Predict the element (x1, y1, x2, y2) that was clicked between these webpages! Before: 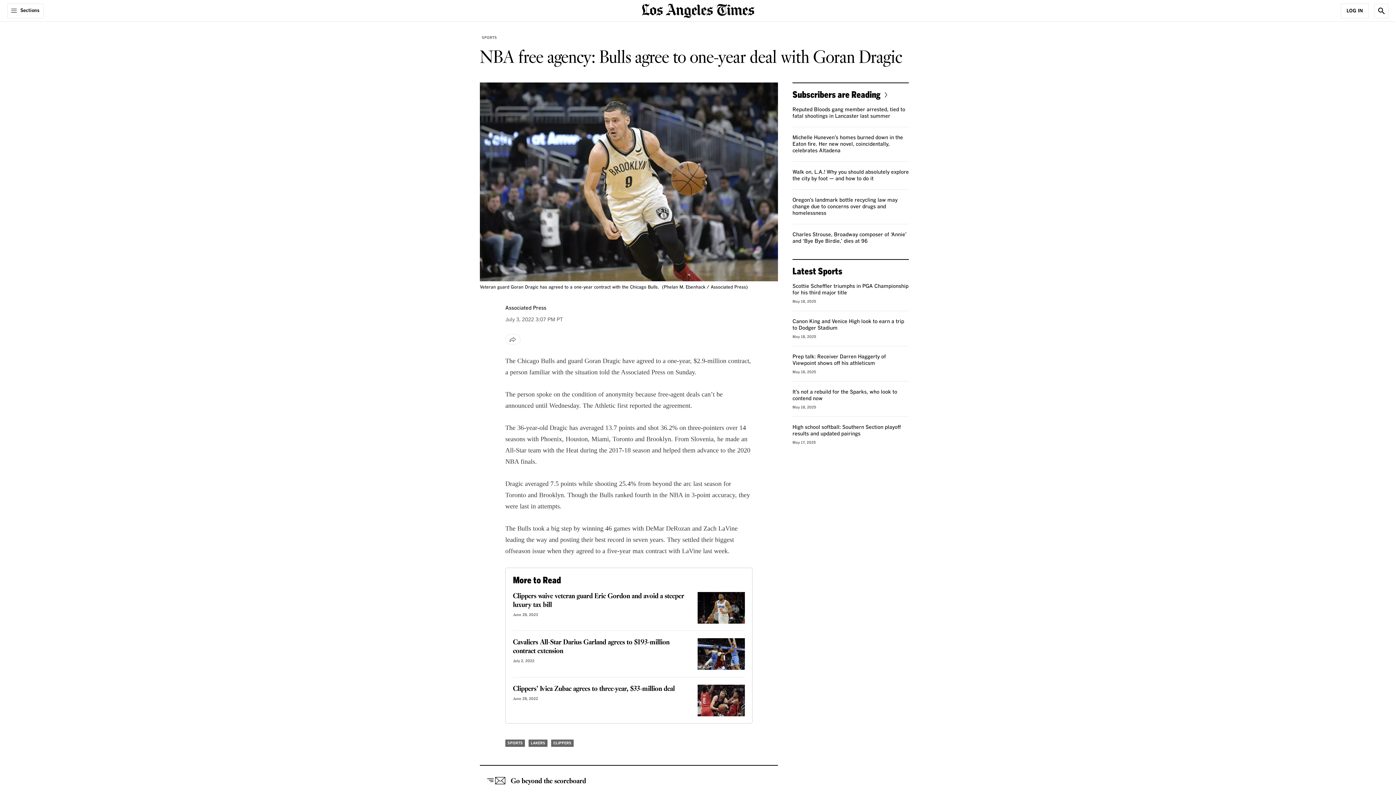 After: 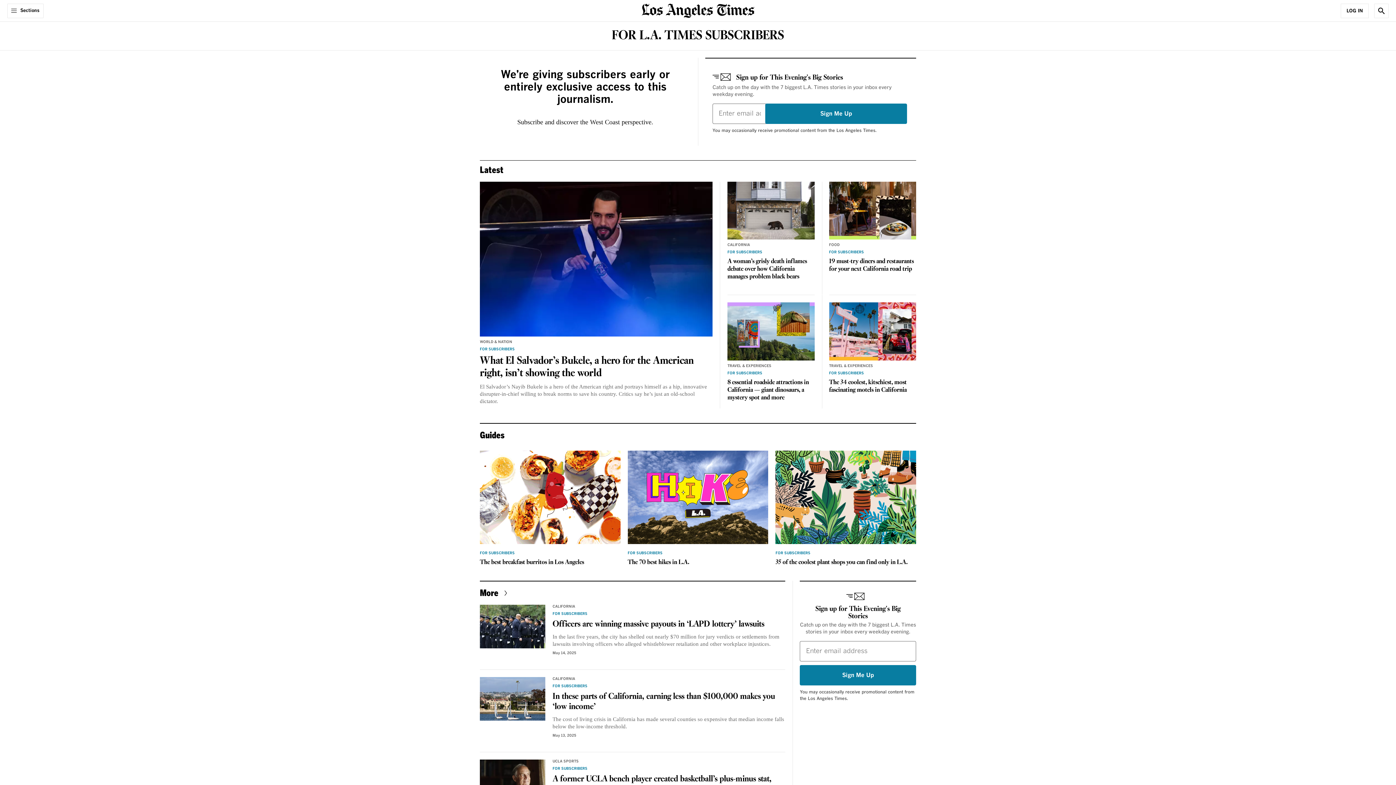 Action: bbox: (792, 89, 890, 99) label: Subscribers are Reading